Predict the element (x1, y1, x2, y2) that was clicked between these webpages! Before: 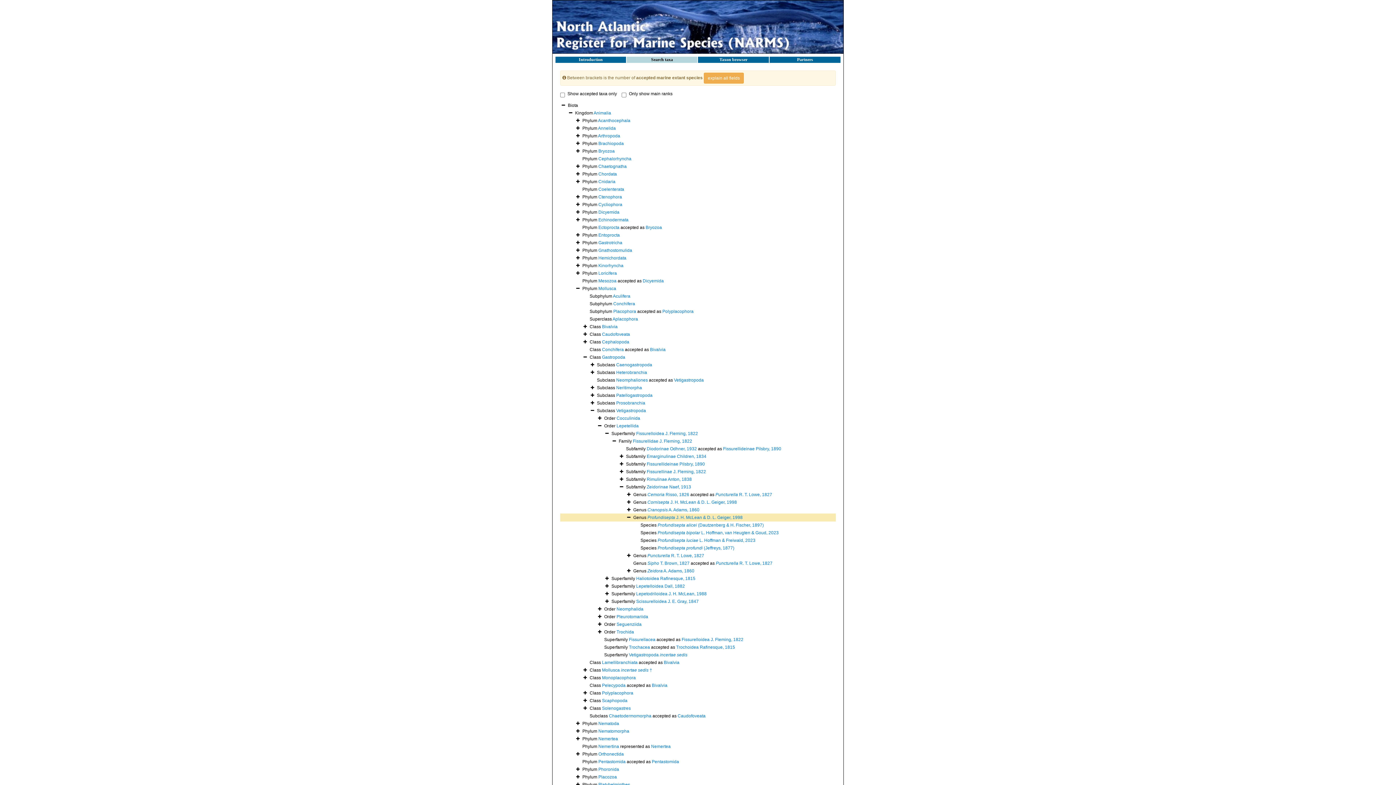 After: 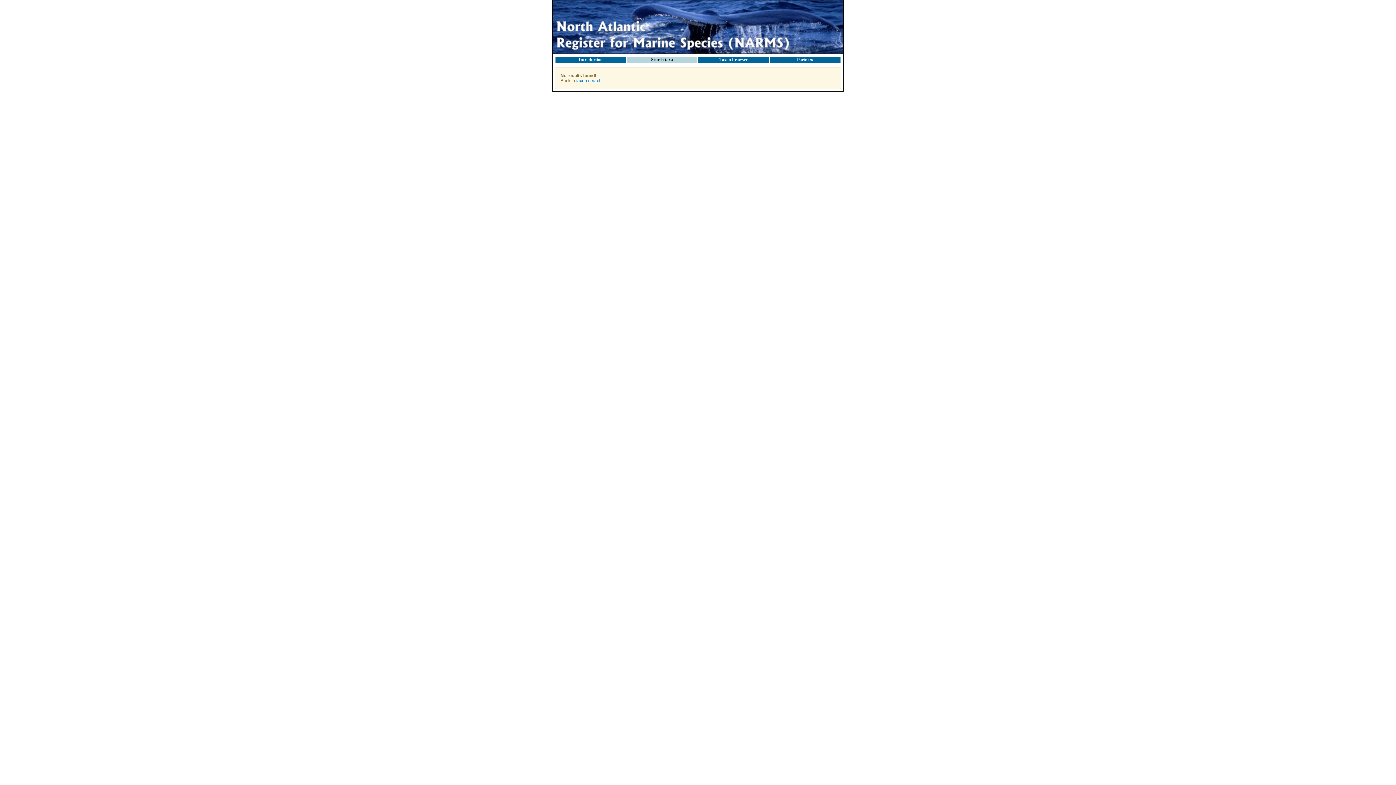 Action: bbox: (598, 721, 619, 726) label: Nematoda